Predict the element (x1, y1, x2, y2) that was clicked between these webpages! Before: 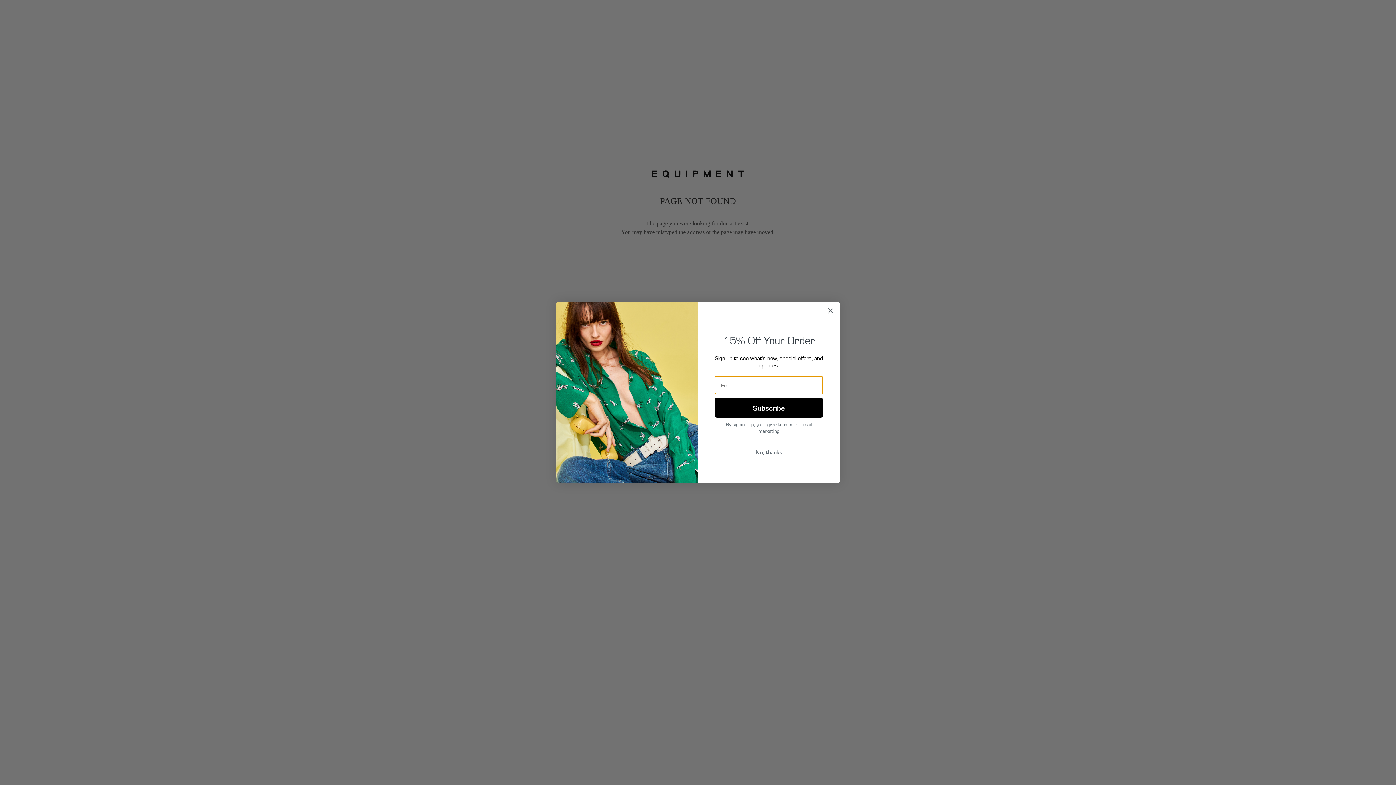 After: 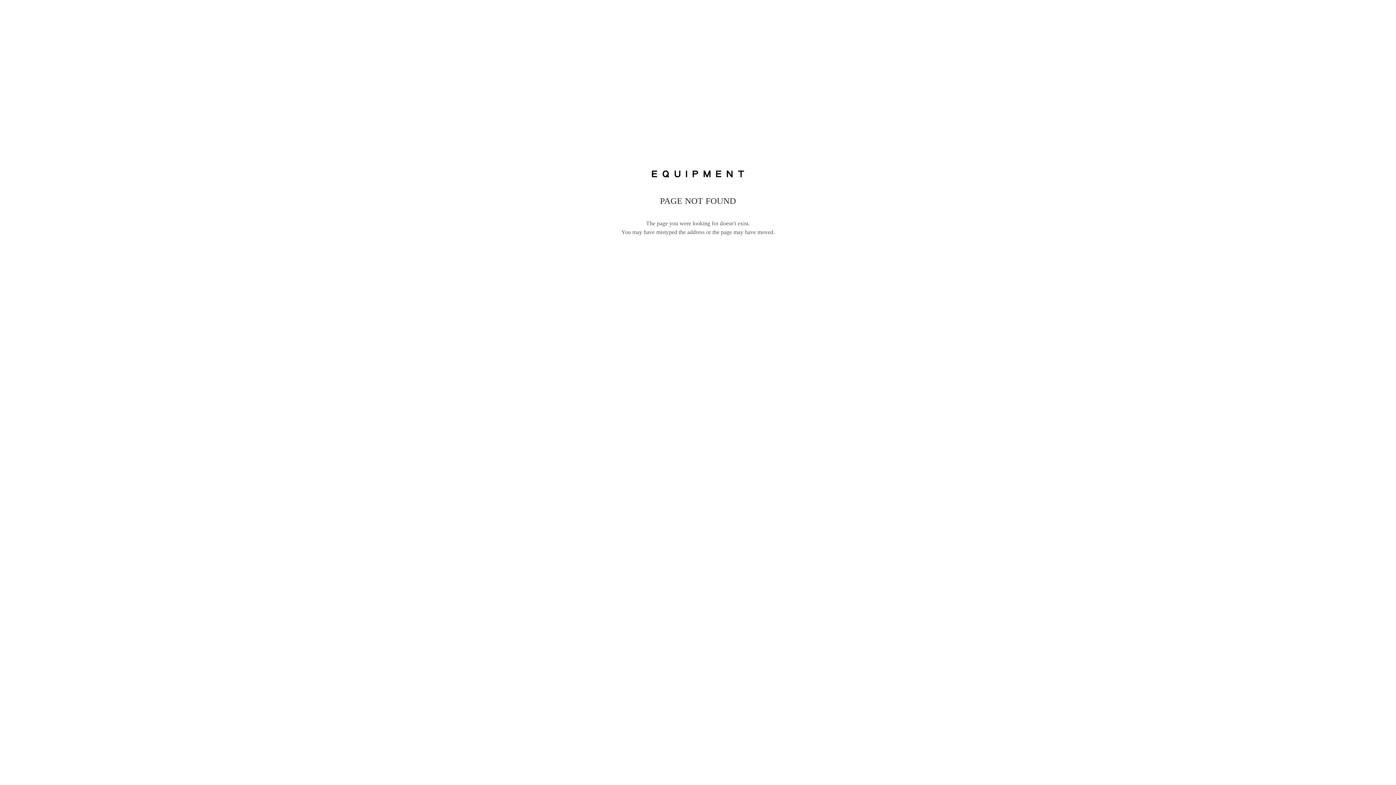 Action: label: No, thanks bbox: (714, 445, 823, 459)